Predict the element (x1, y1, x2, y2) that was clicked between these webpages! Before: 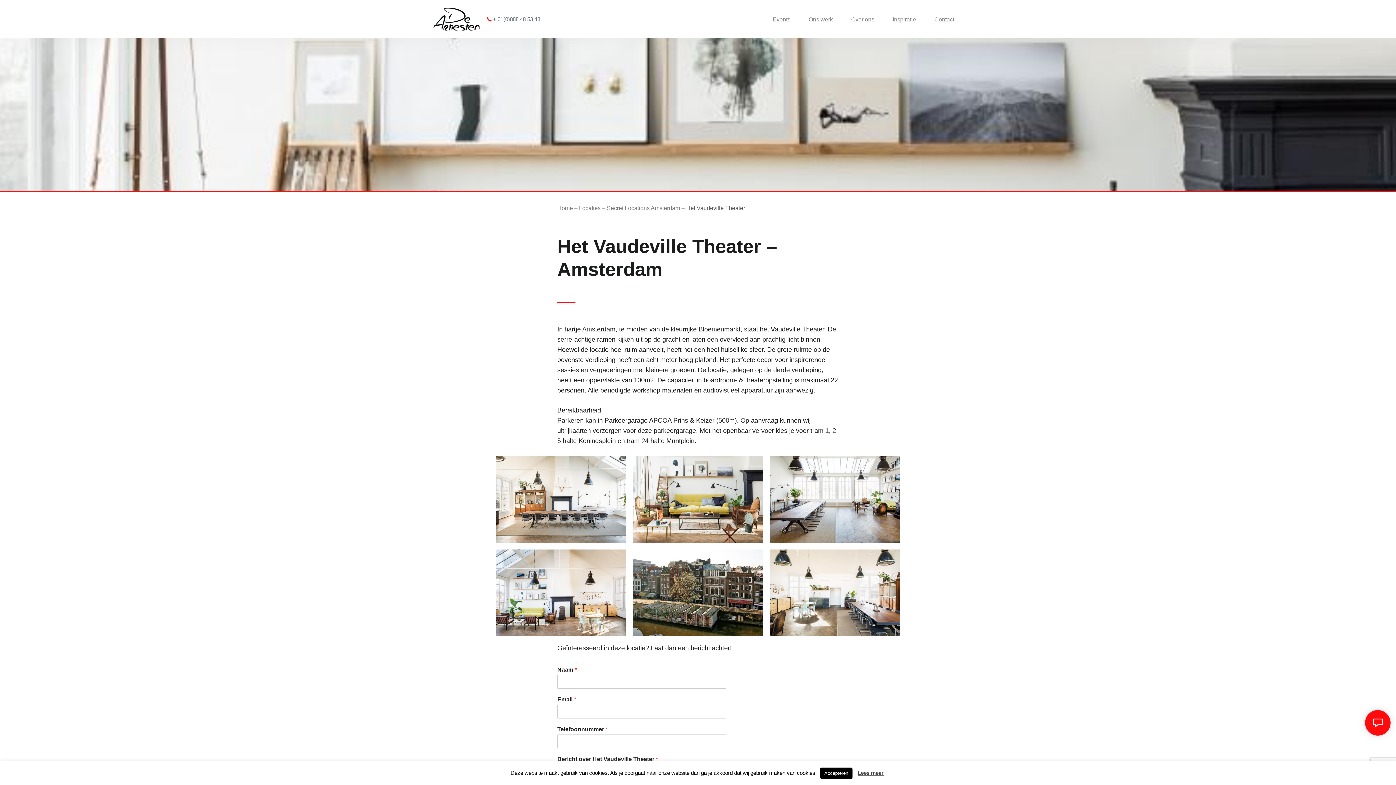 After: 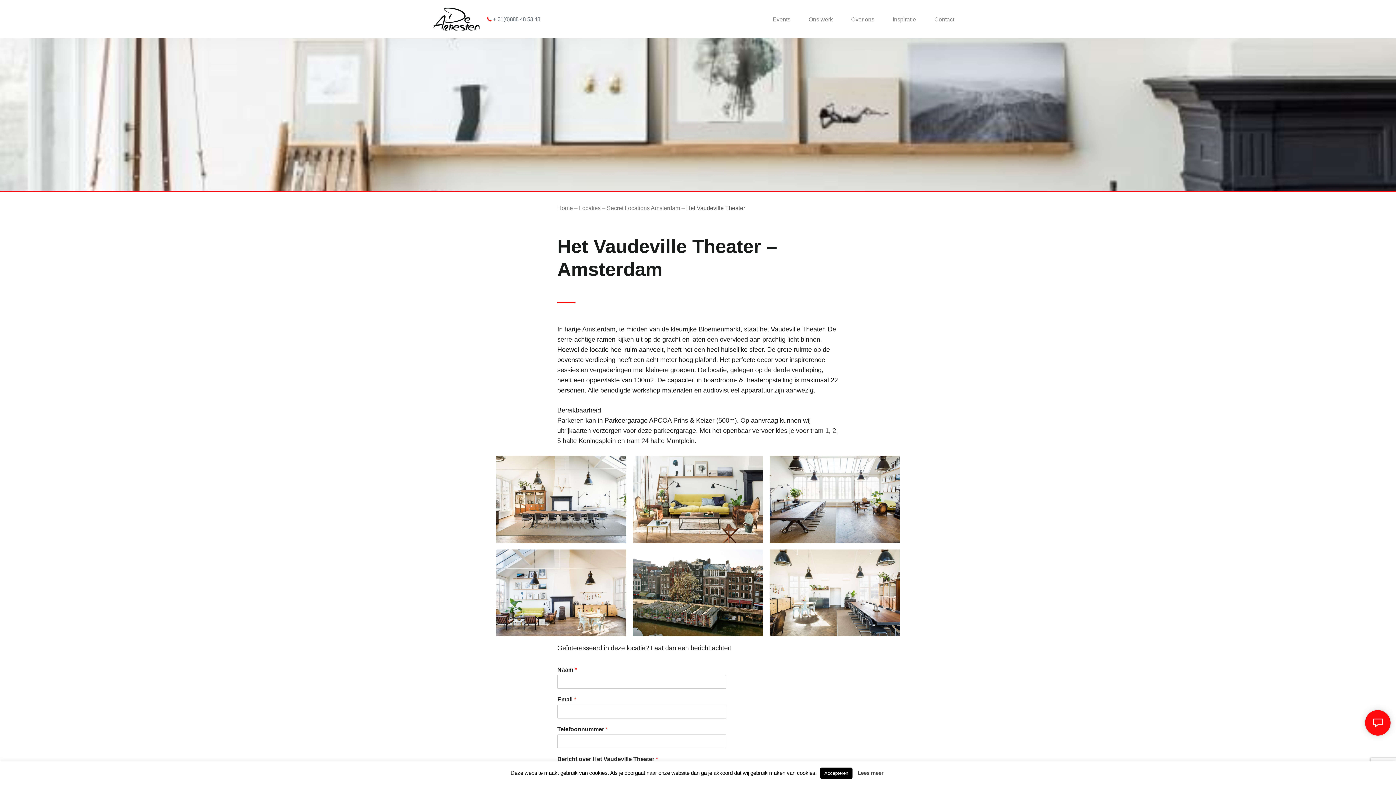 Action: bbox: (857, 770, 883, 776) label: Lees meer